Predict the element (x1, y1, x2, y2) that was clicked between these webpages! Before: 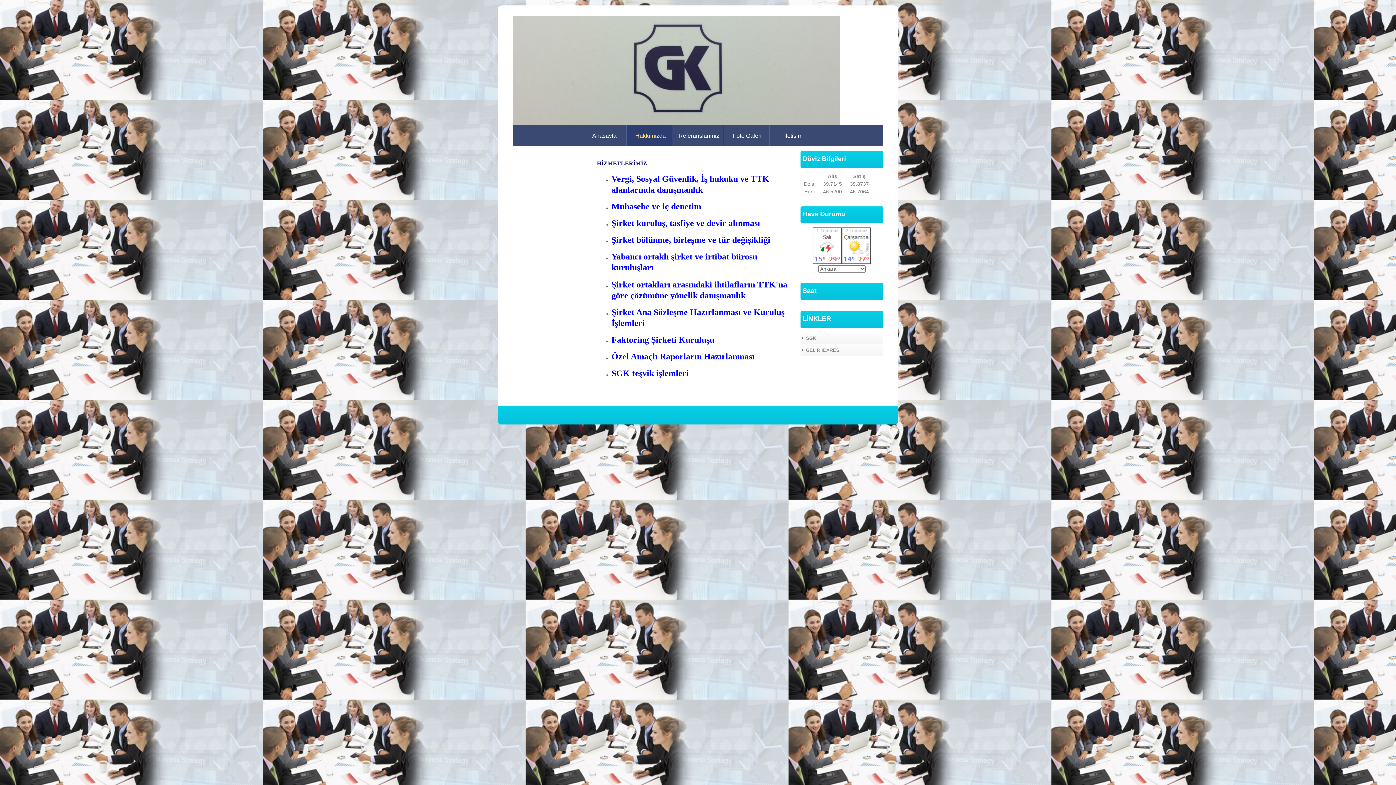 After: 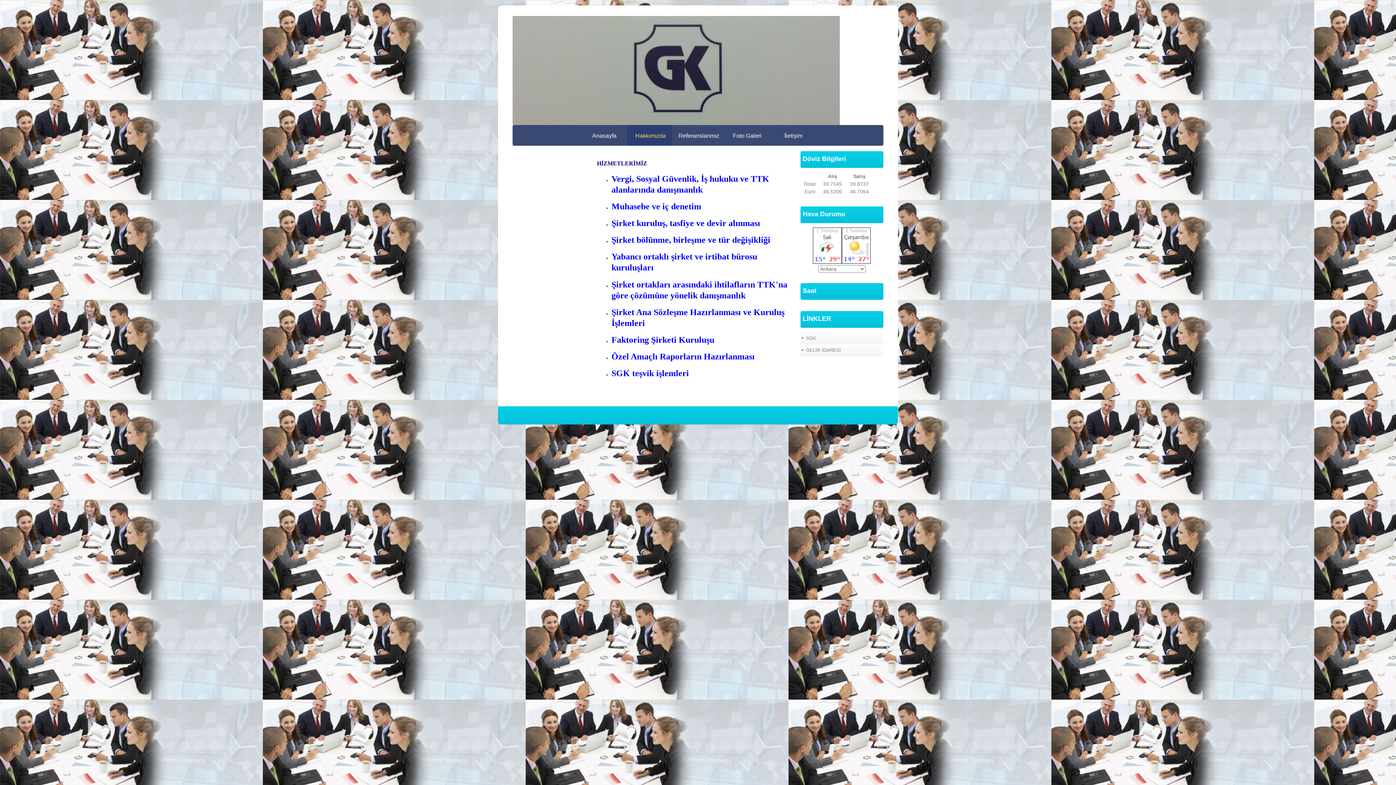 Action: label: Hakkımızda bbox: (627, 125, 672, 145)